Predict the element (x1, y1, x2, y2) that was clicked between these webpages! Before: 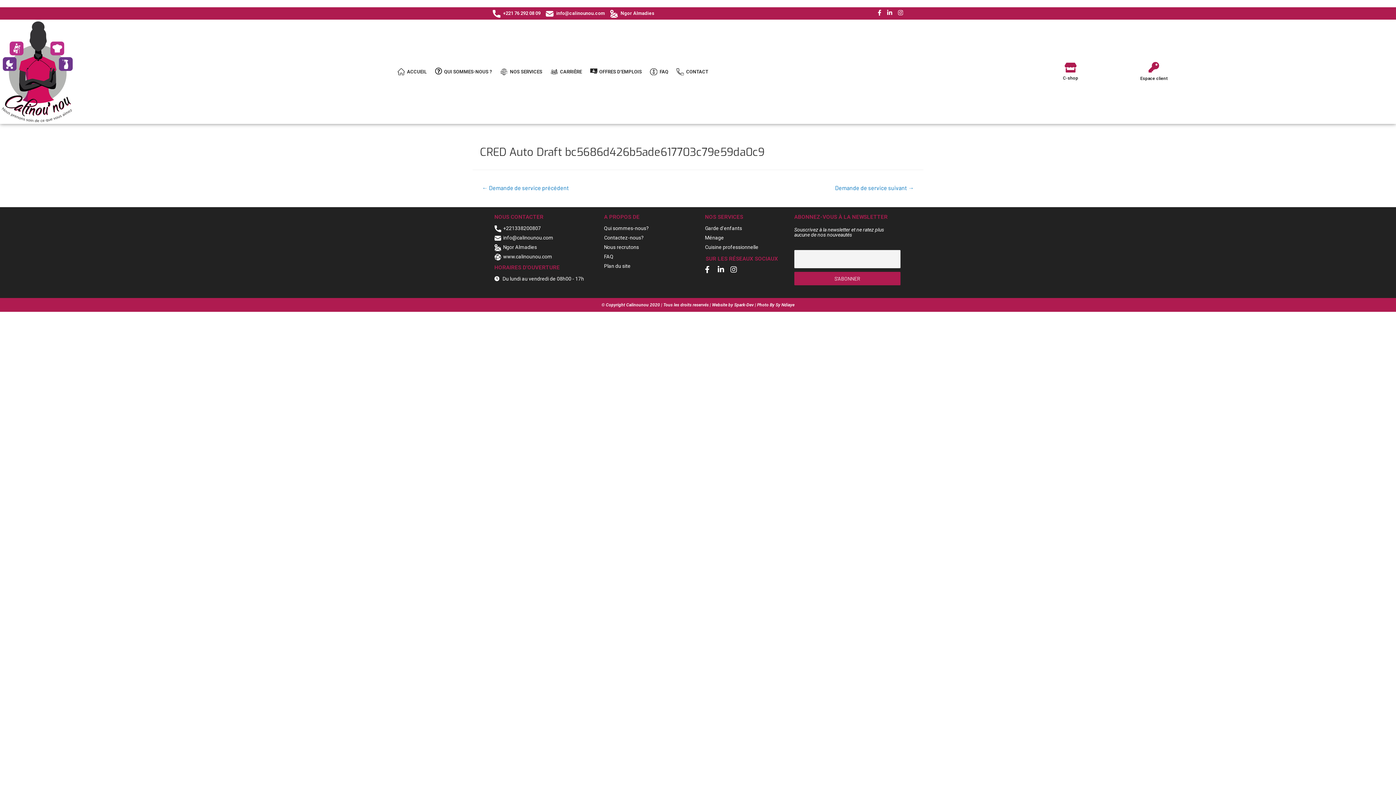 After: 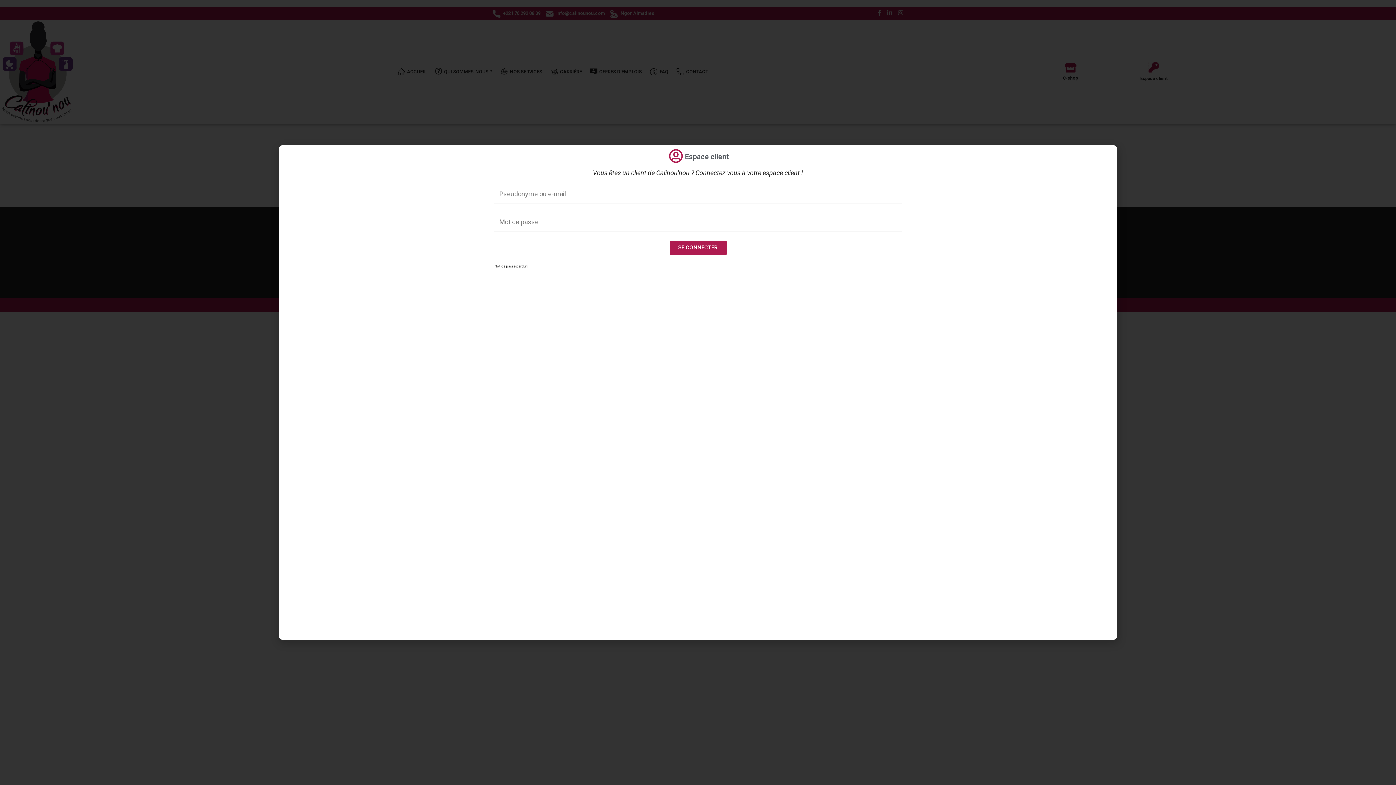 Action: bbox: (1148, 62, 1159, 72)